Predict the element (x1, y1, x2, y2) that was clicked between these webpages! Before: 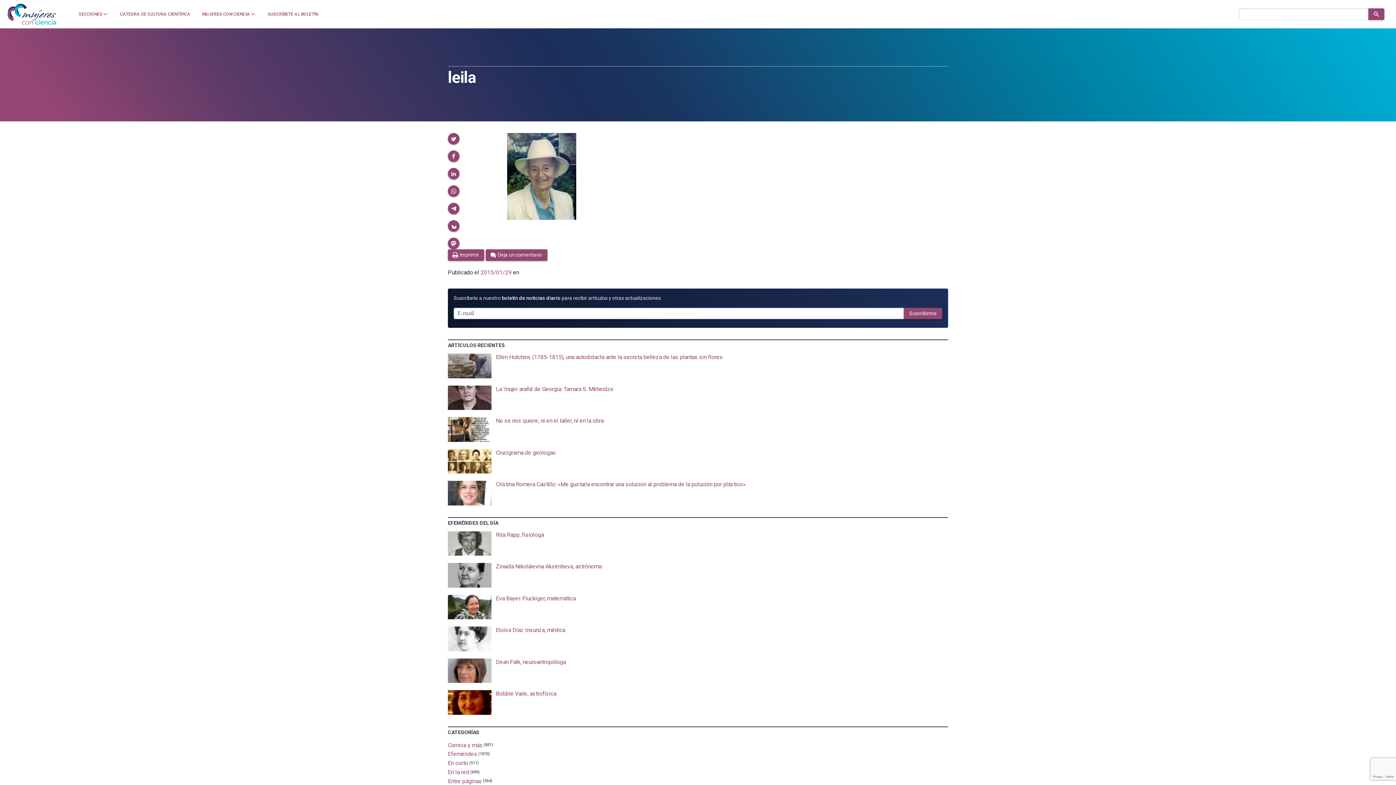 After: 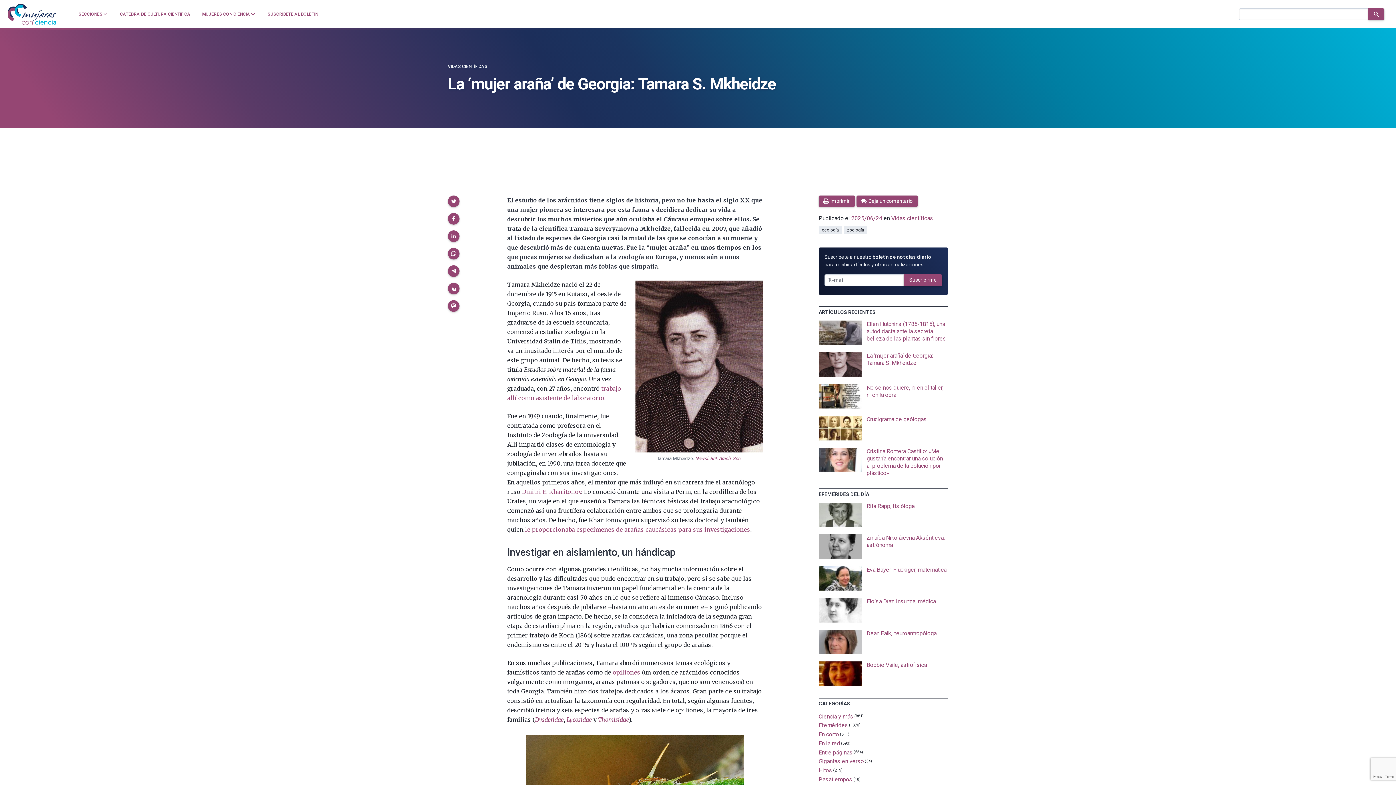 Action: bbox: (448, 385, 948, 410)